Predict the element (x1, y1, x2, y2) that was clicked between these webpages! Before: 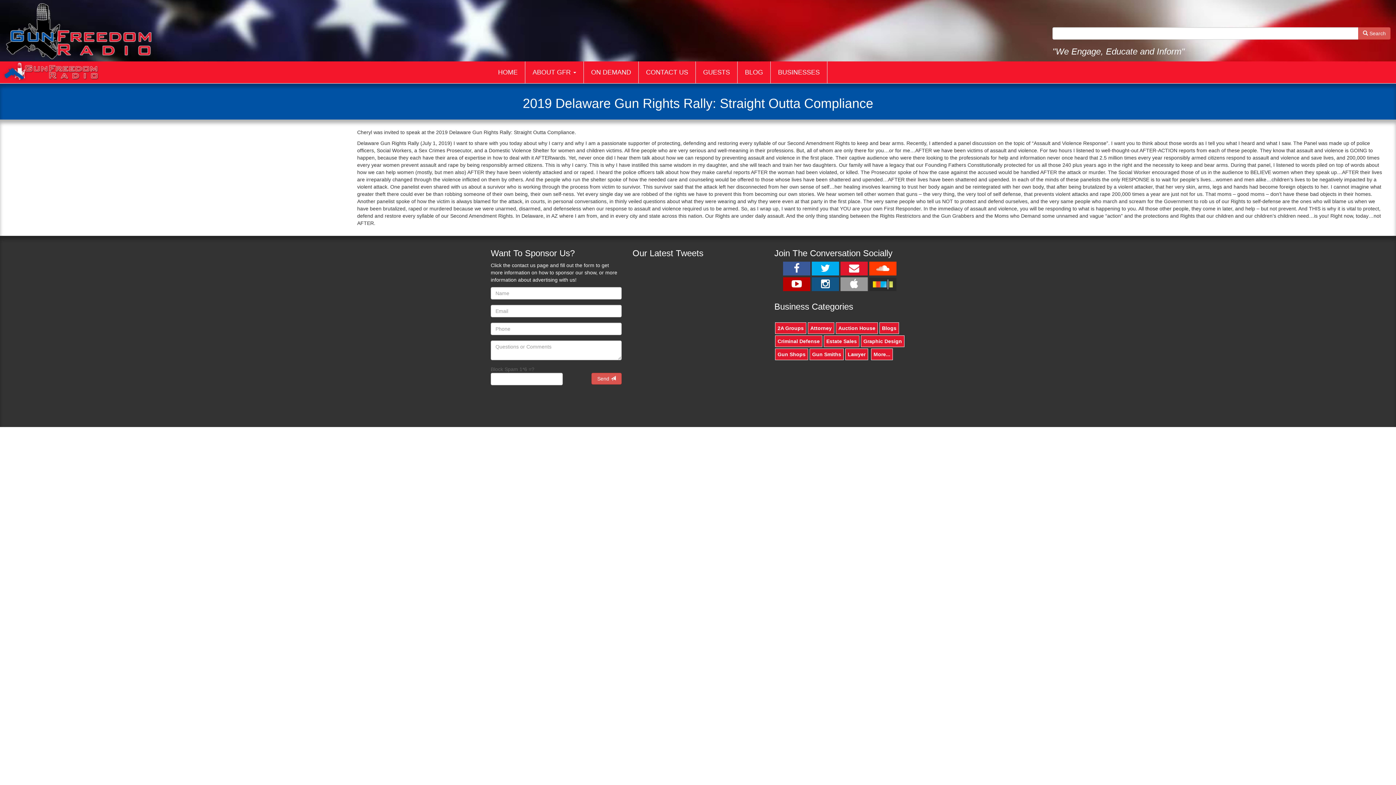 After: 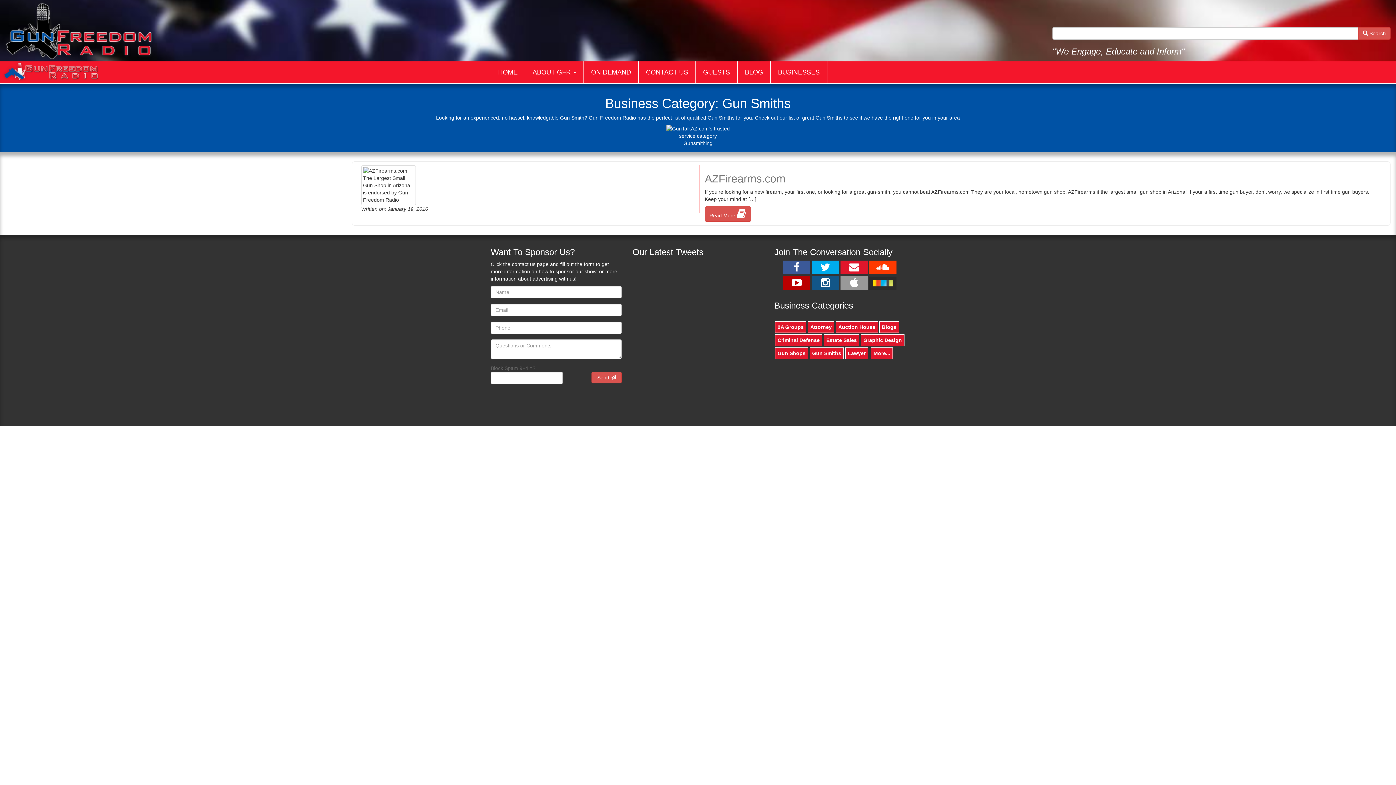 Action: bbox: (810, 349, 843, 360) label: Gun Smiths